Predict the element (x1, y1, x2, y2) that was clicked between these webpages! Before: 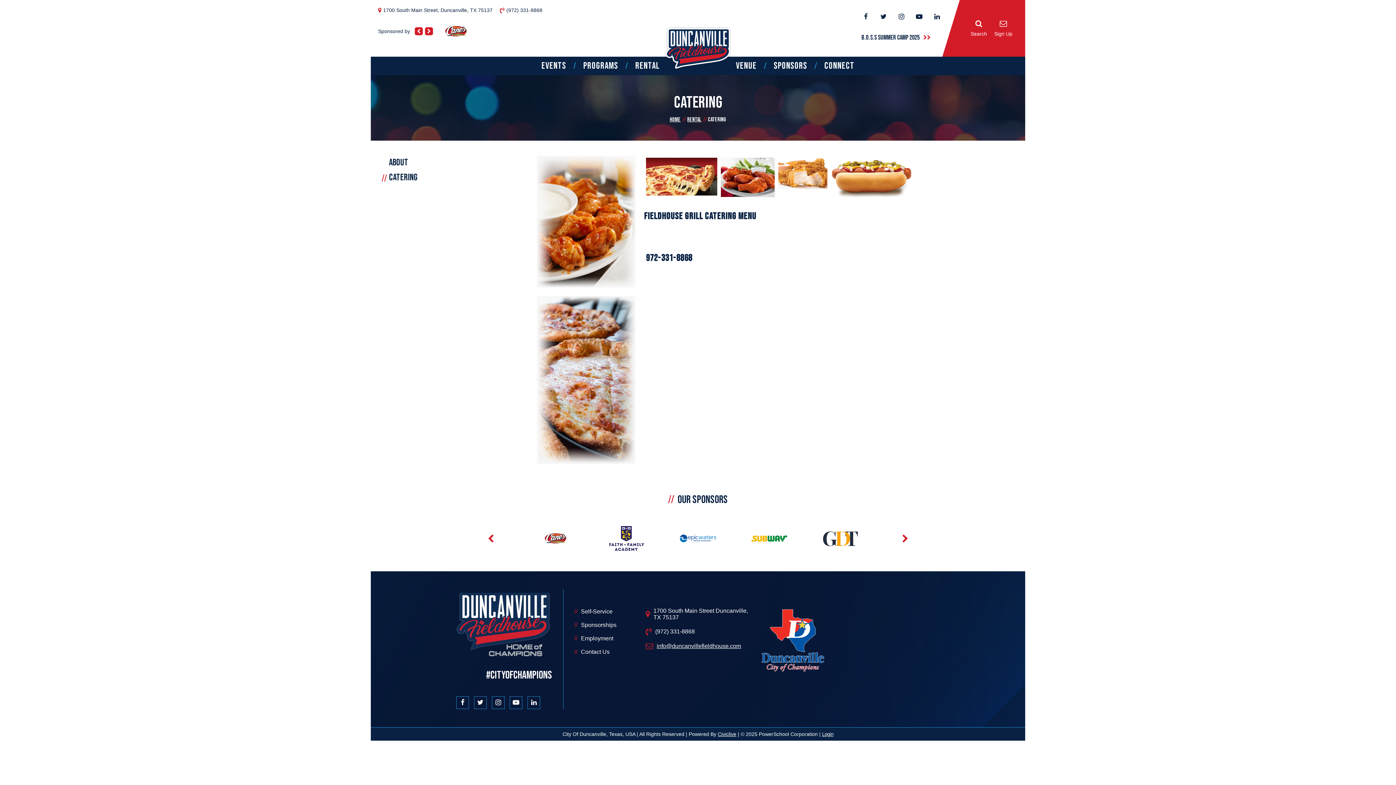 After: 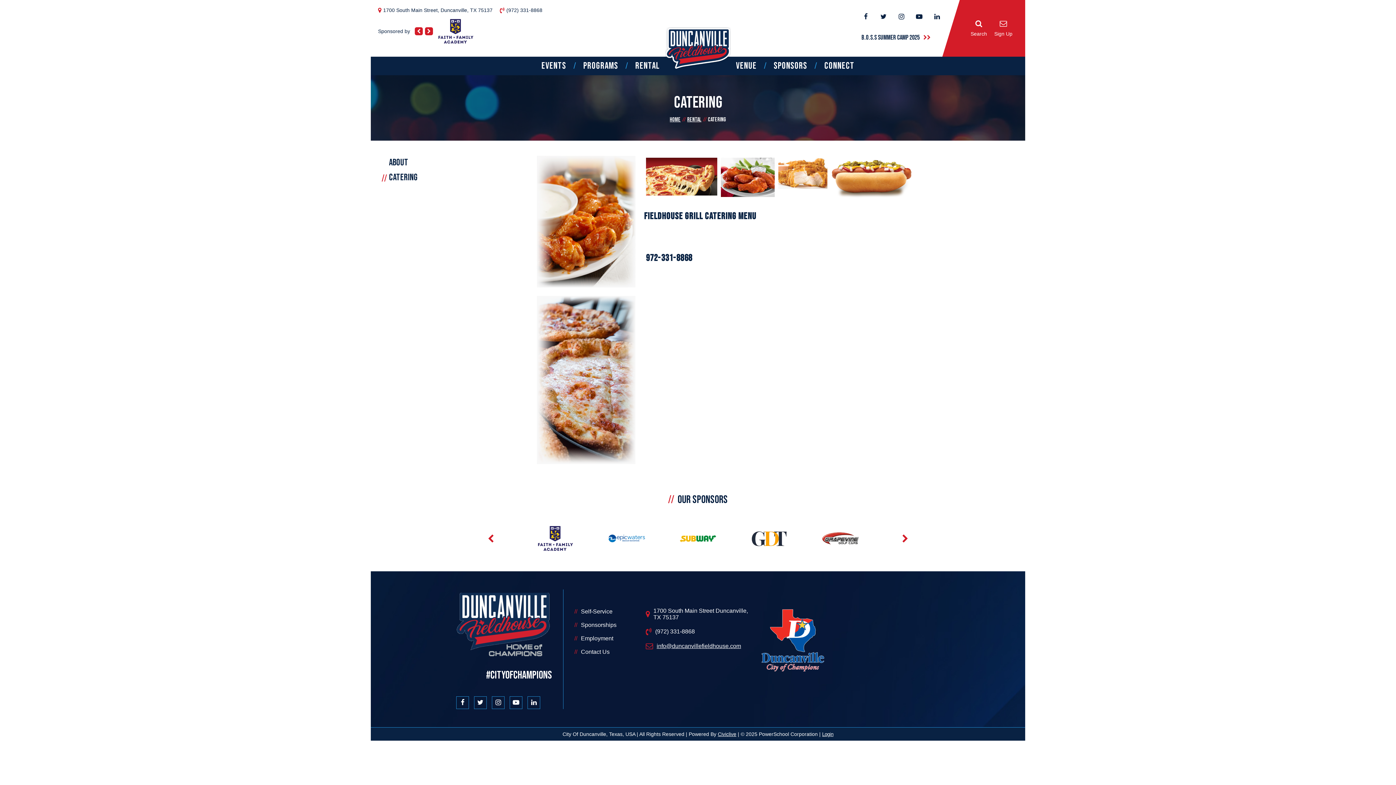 Action: label: CATERING bbox: (381, 170, 483, 185)